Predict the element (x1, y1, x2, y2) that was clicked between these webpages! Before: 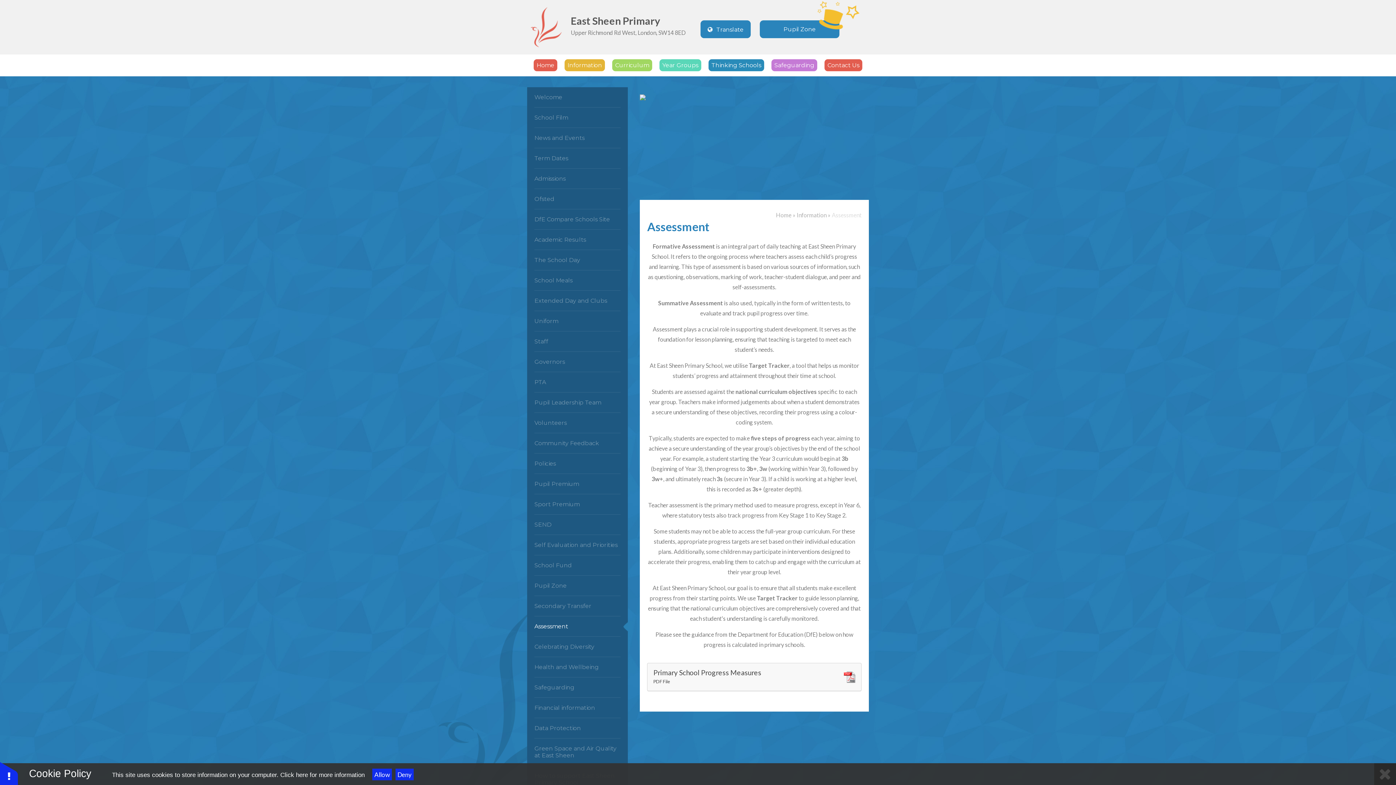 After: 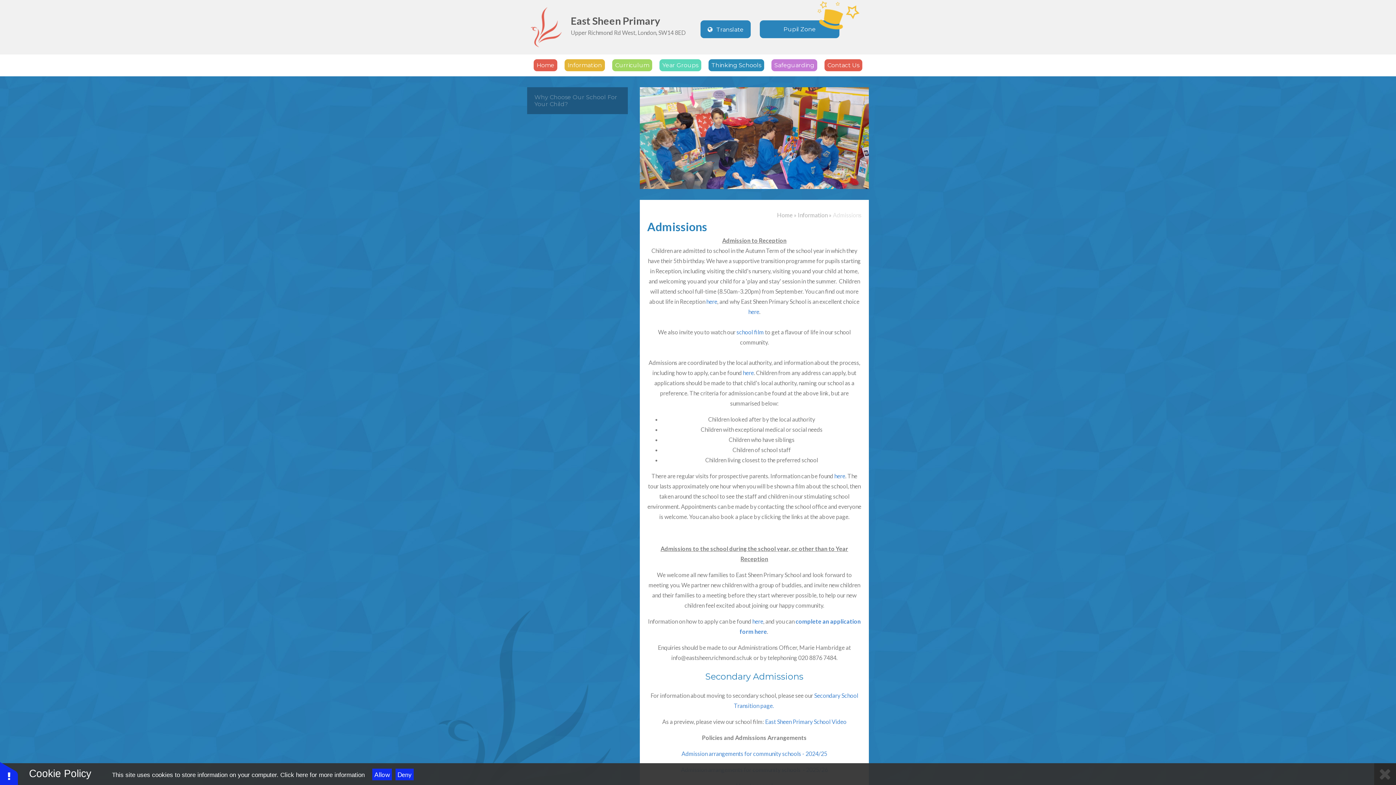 Action: bbox: (534, 168, 620, 189) label: Admissions